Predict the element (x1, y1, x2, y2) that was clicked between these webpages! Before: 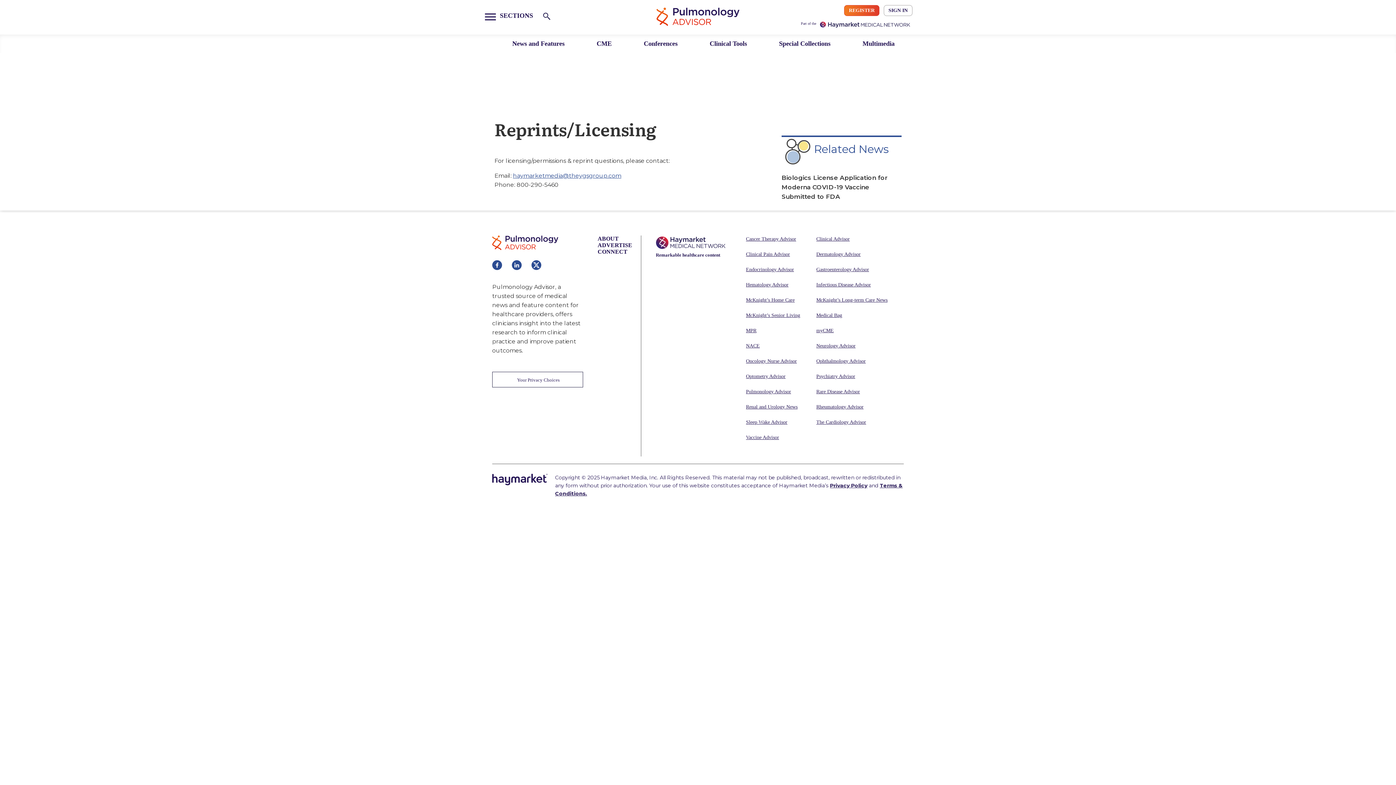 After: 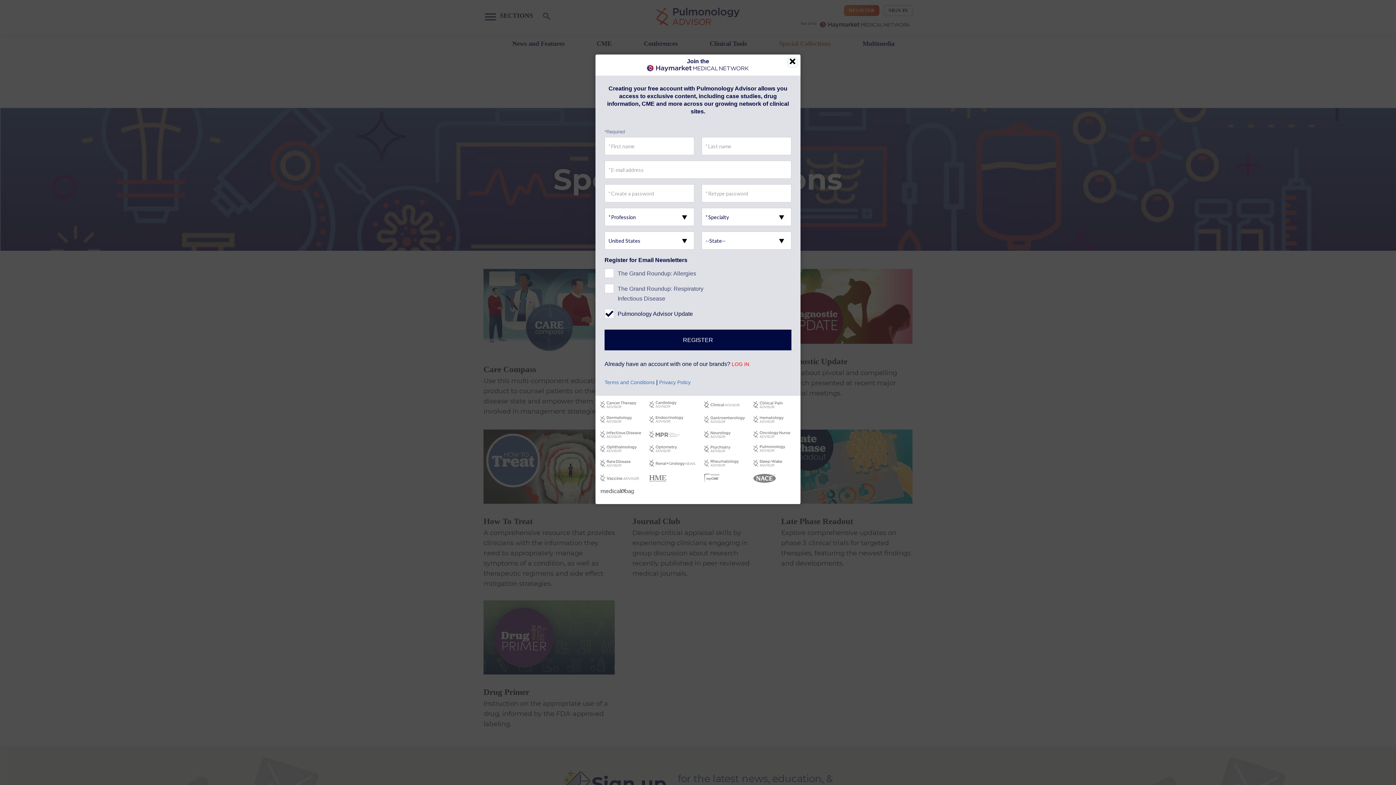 Action: label: Special Collections bbox: (779, 40, 830, 47)